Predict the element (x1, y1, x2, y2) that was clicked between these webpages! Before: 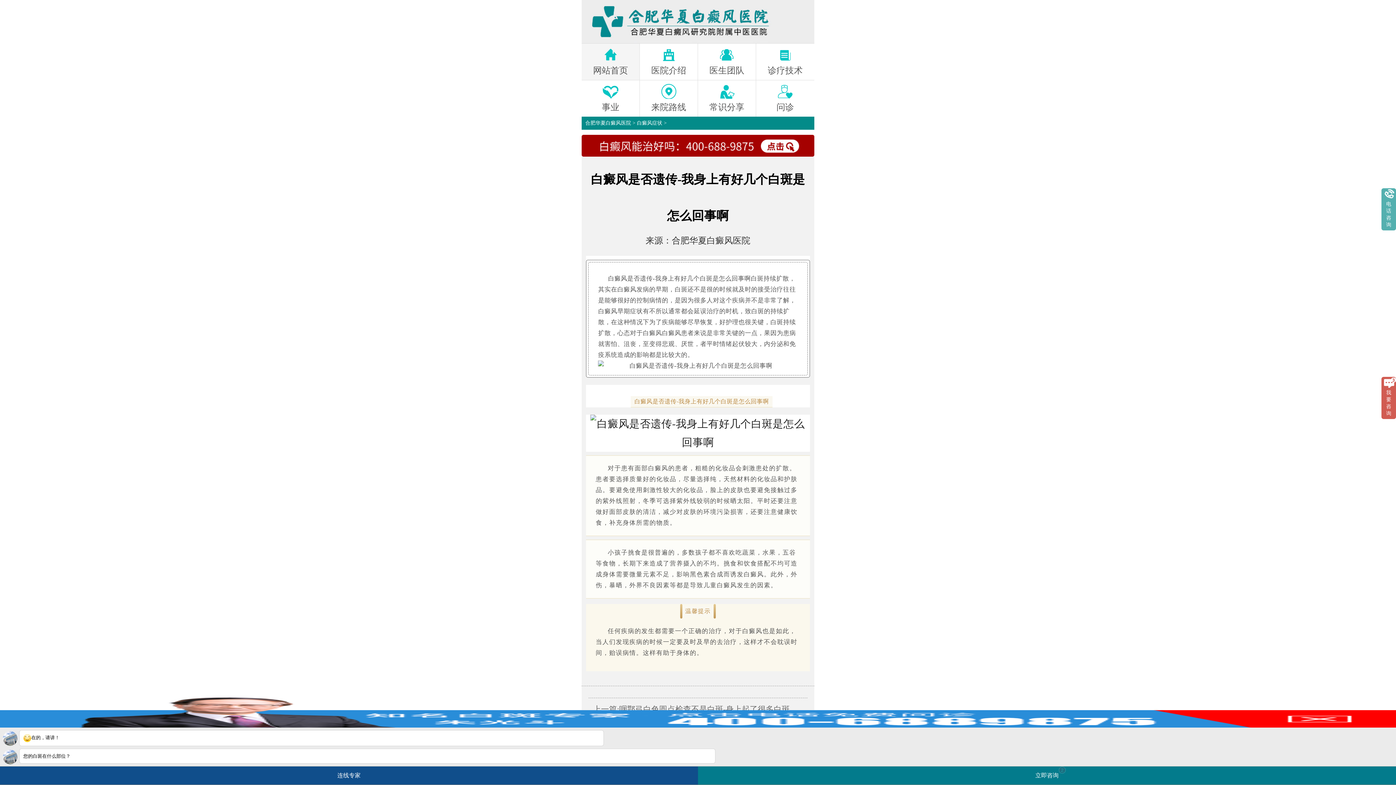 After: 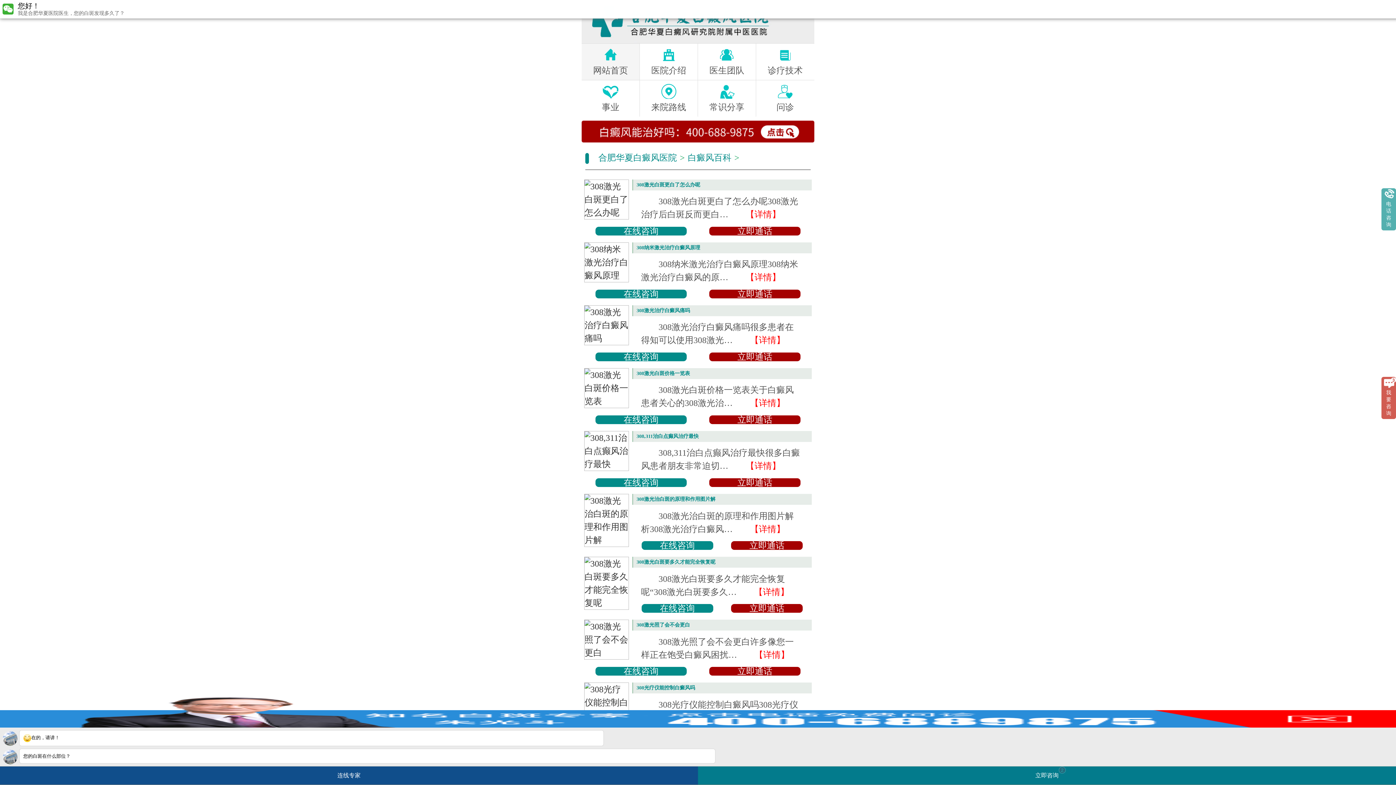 Action: bbox: (698, 80, 756, 116) label: 常识分享